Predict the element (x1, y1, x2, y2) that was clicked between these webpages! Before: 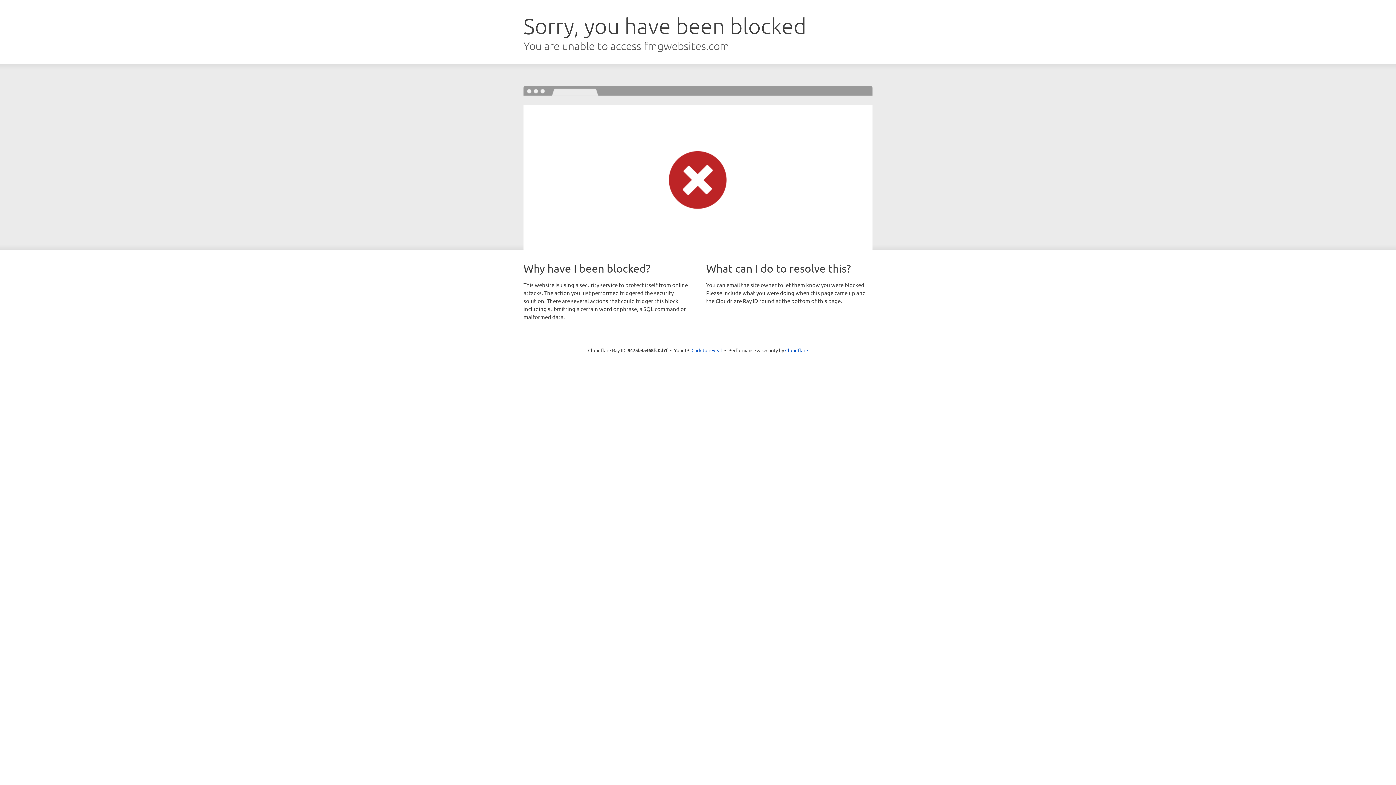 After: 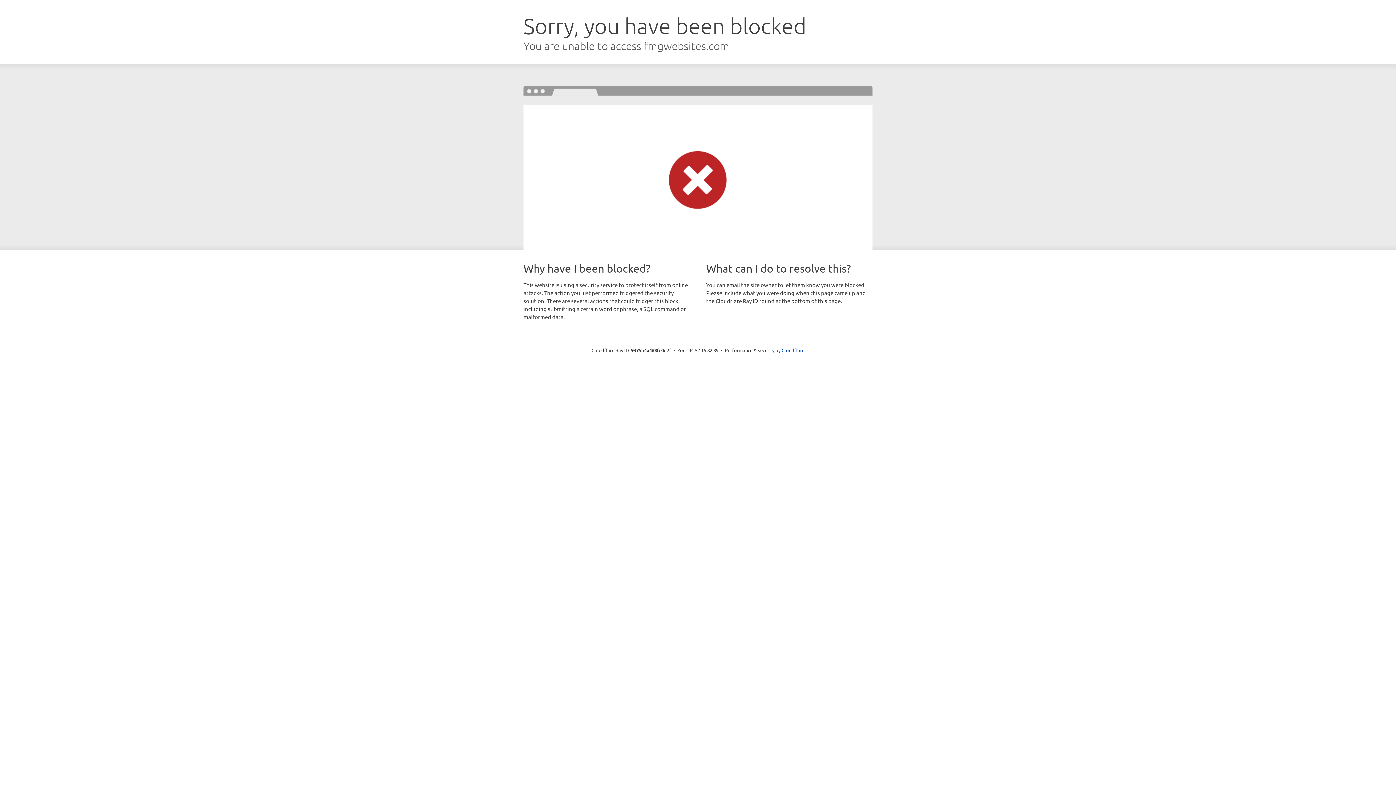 Action: label: Click to reveal bbox: (691, 346, 722, 353)